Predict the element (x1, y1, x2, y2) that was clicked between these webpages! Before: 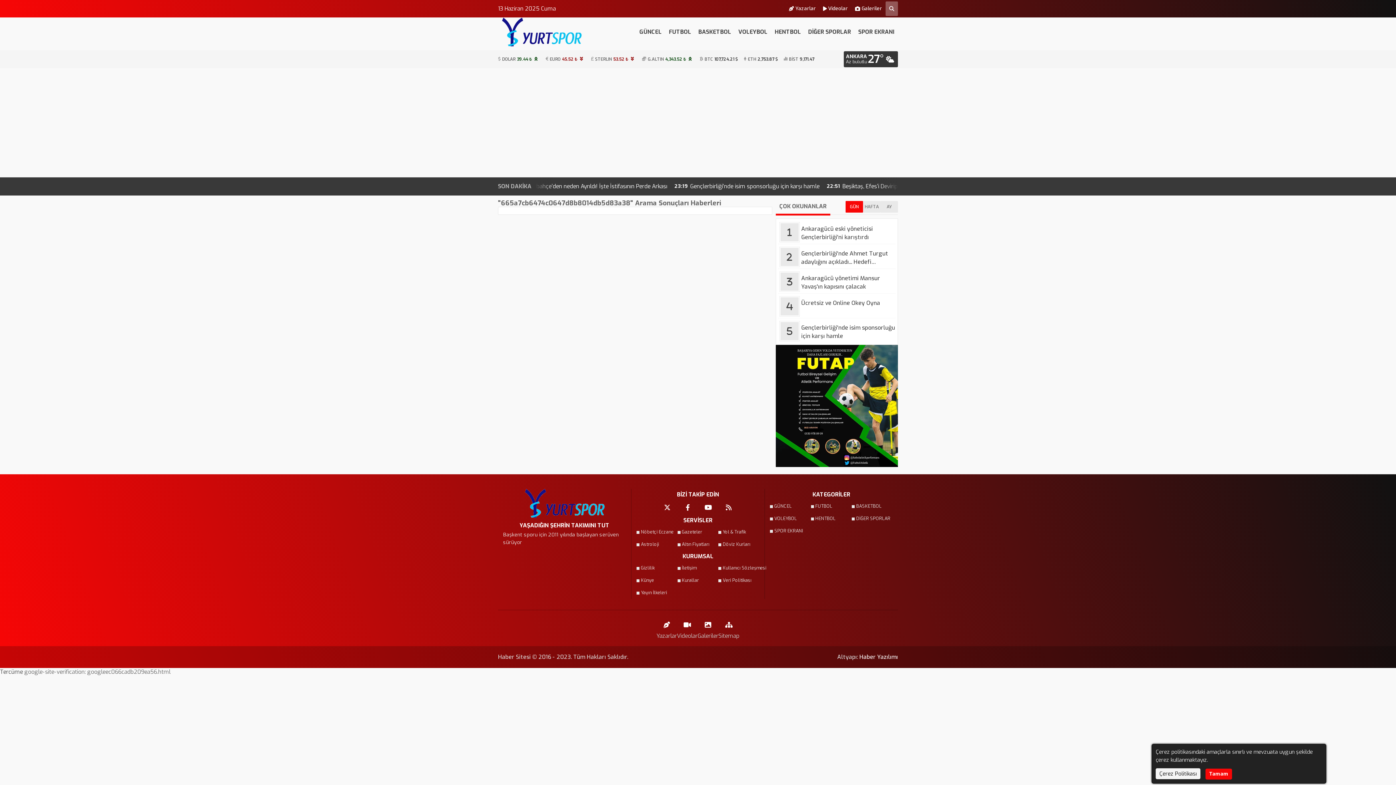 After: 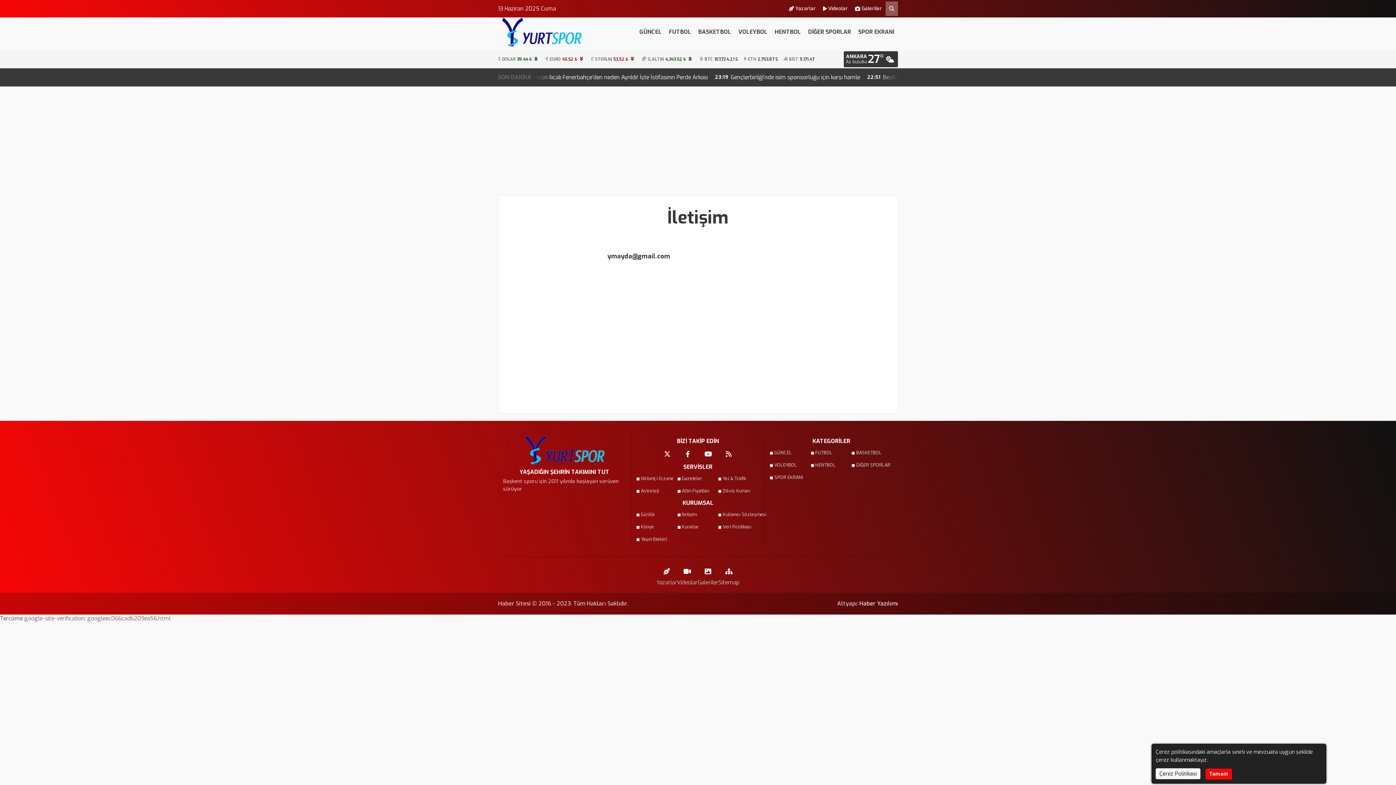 Action: label: İletişim bbox: (677, 558, 718, 570)